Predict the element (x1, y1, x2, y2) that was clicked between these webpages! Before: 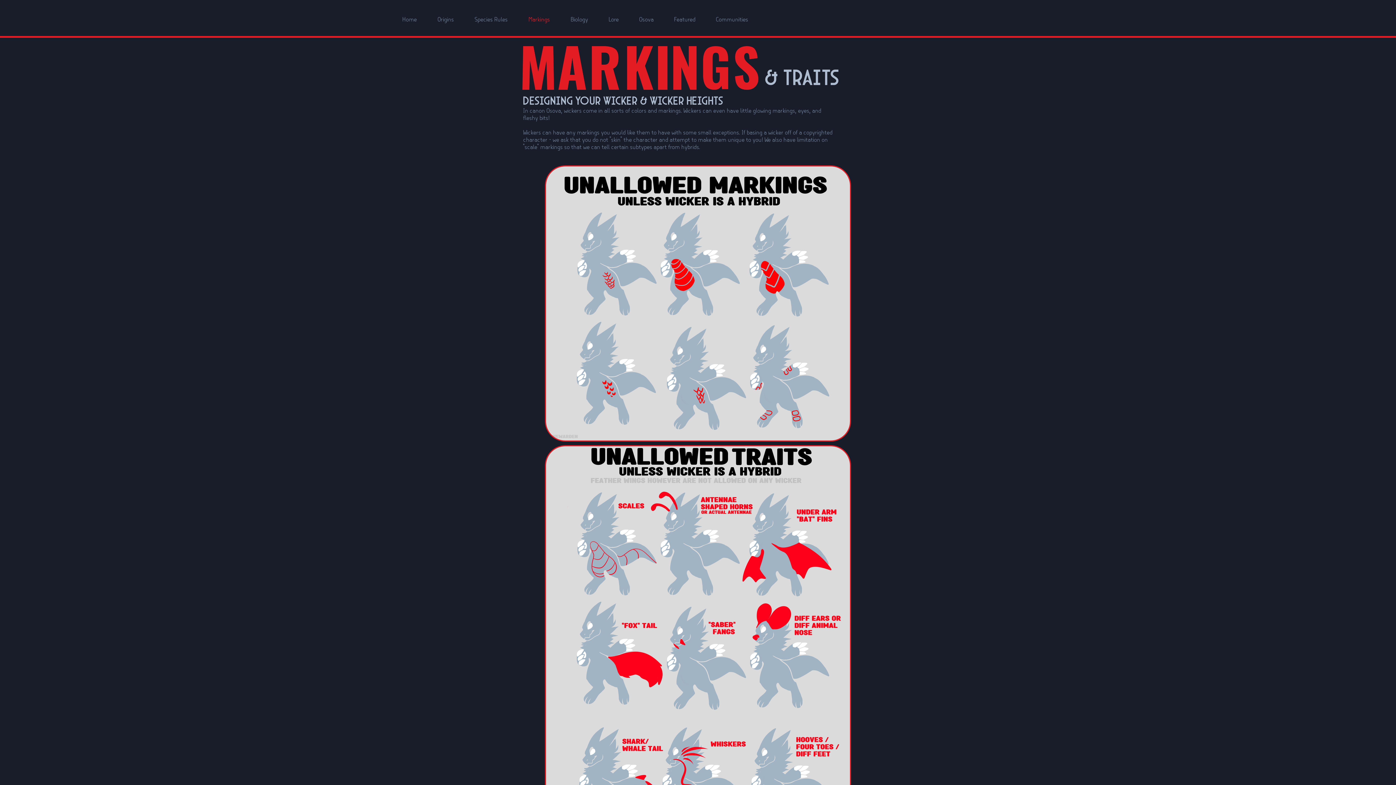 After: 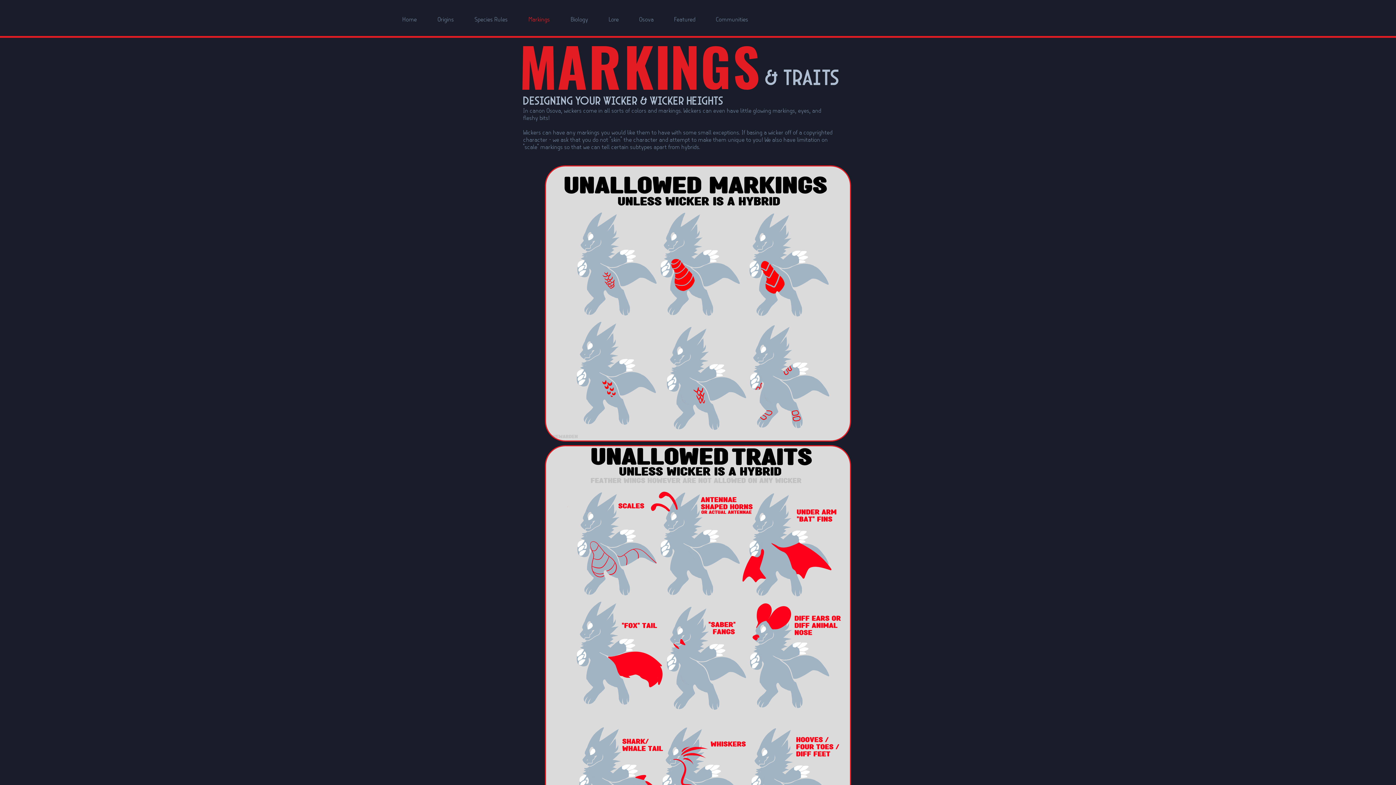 Action: bbox: (518, 10, 560, 29) label: Markings